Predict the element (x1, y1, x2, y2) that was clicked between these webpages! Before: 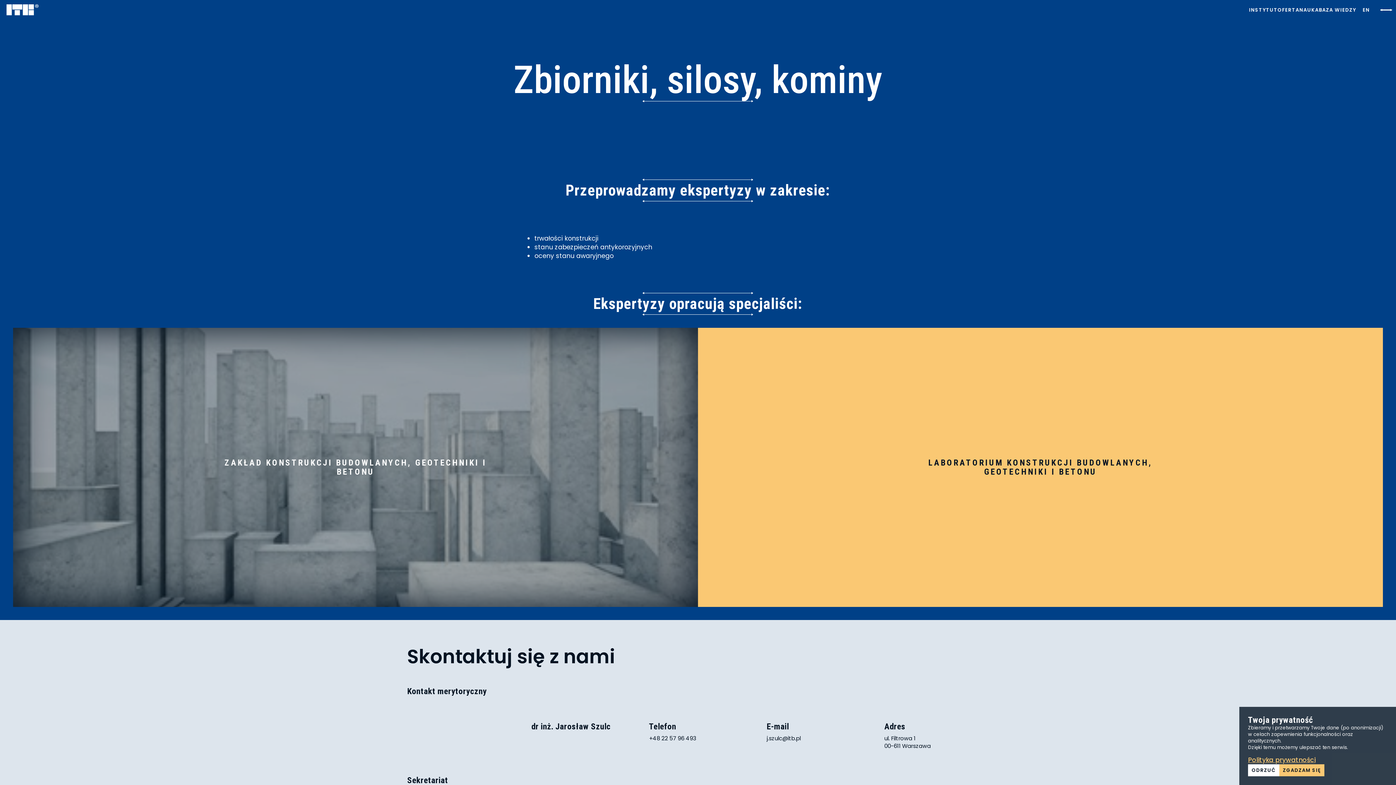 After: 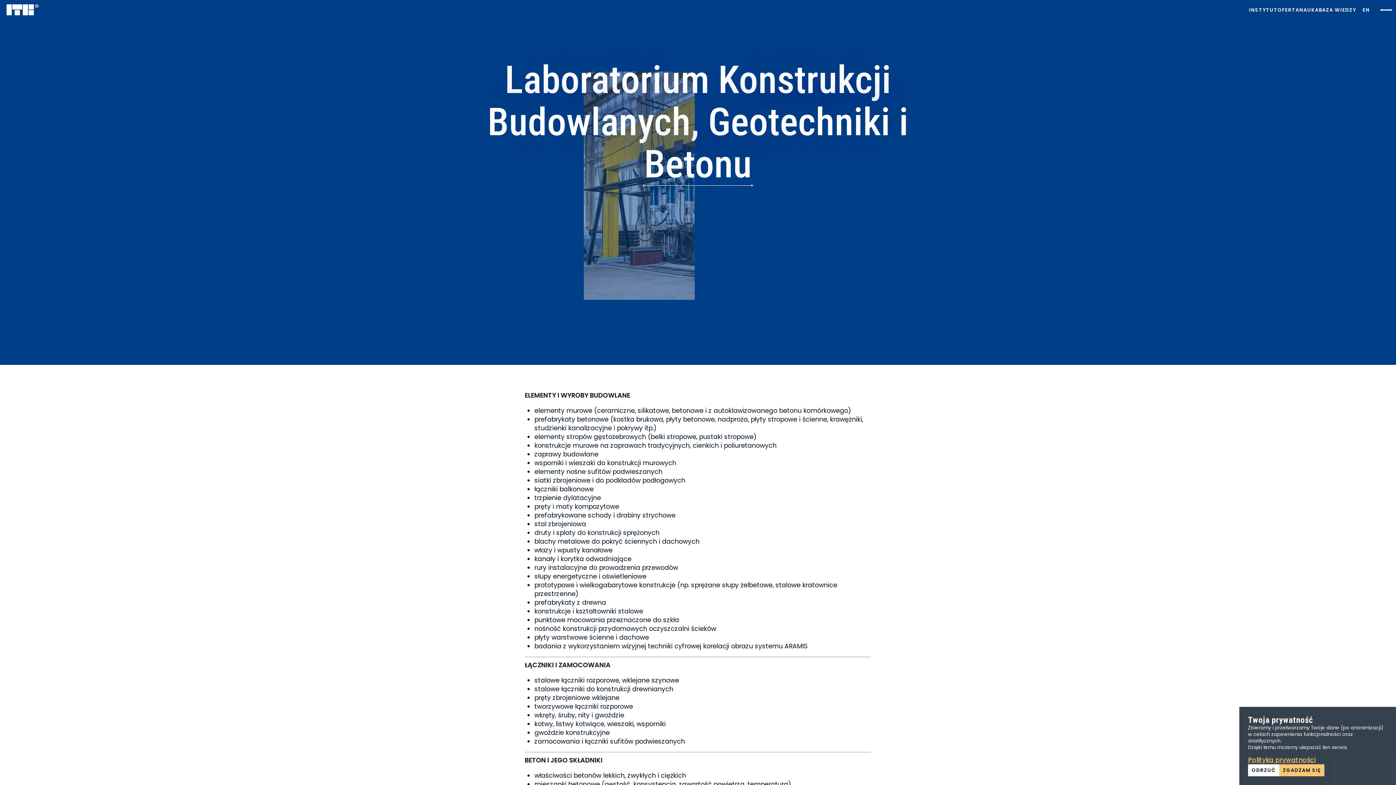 Action: label: LABORATORIUM KONSTRUKCJI BUDOWLANYCH, GEOTECHNIKI I BETONU bbox: (698, 327, 1383, 607)